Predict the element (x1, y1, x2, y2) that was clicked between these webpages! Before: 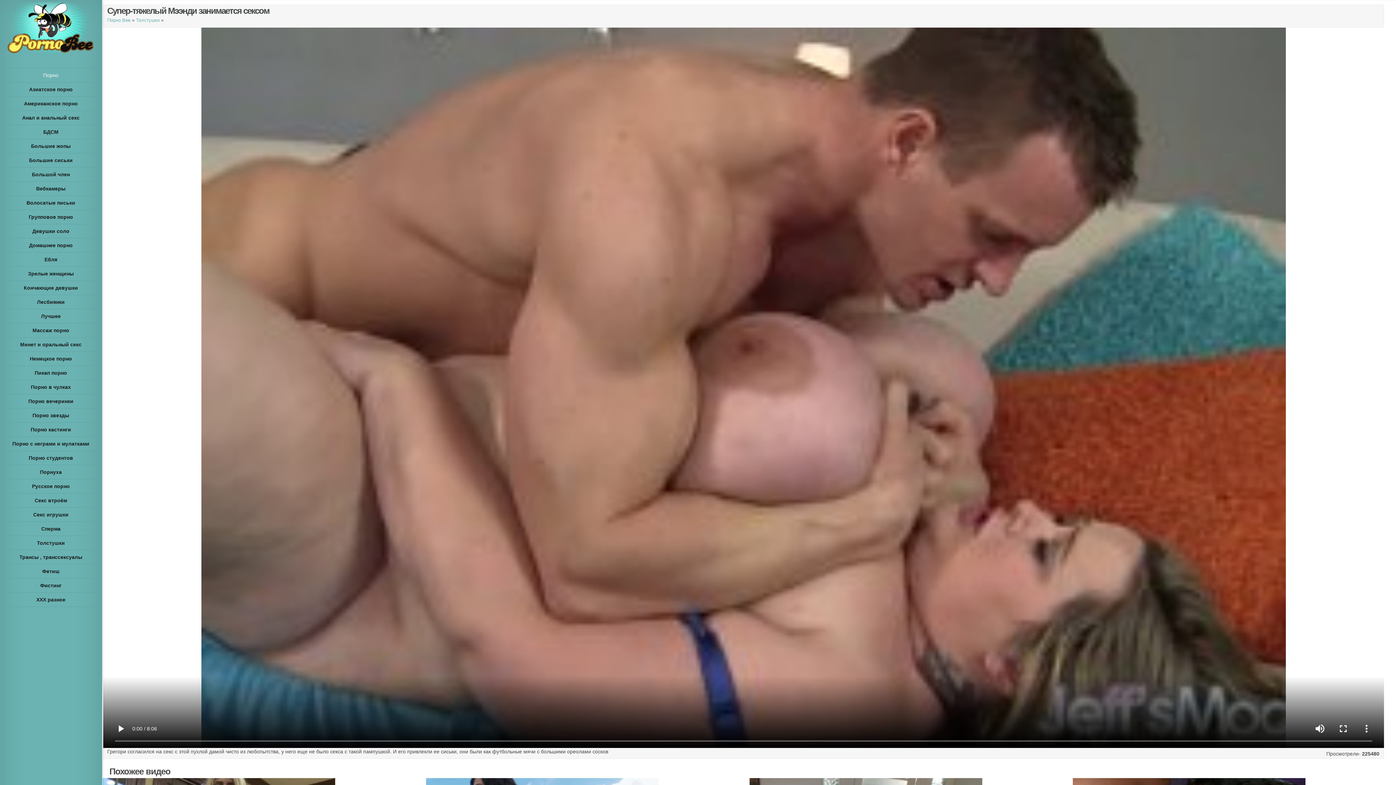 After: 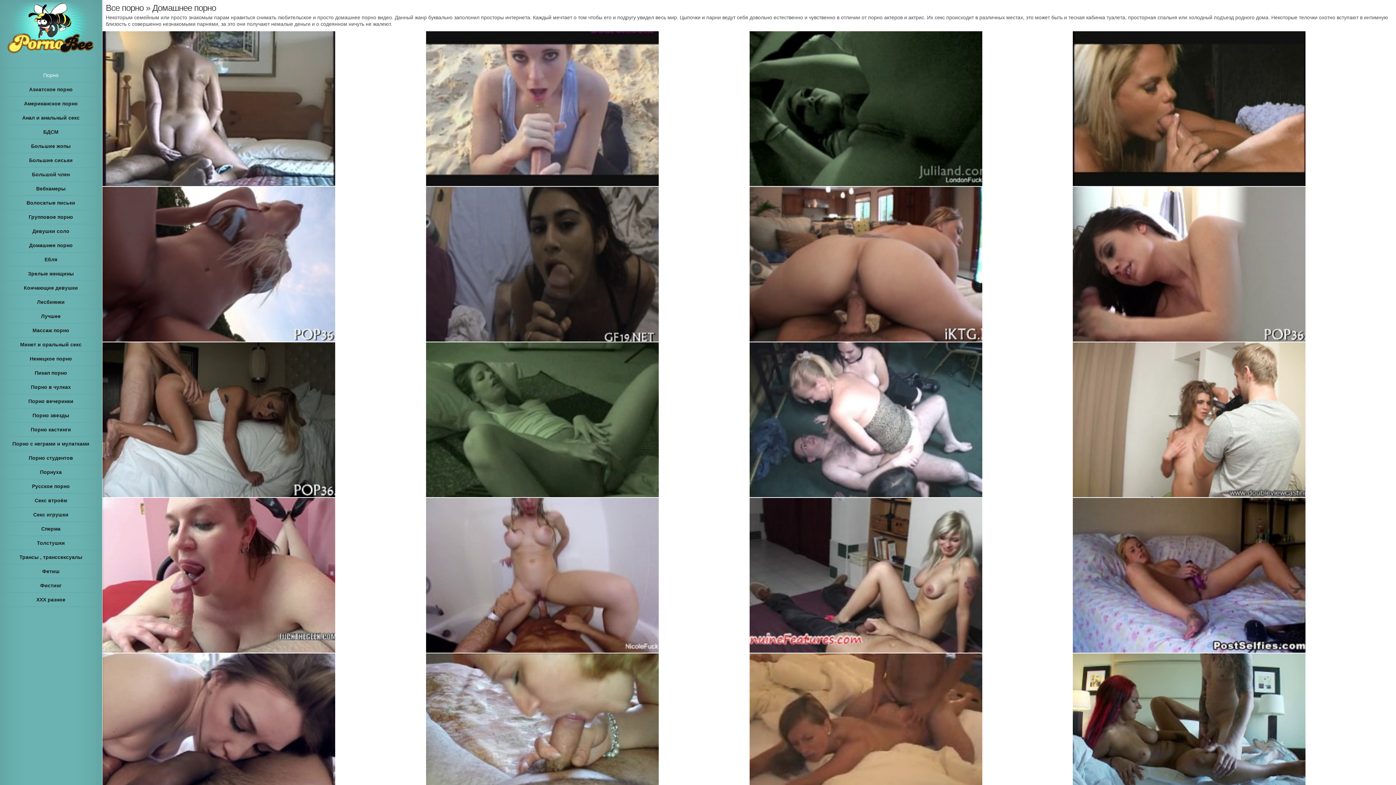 Action: bbox: (0, 238, 101, 252) label: Домашнее порно